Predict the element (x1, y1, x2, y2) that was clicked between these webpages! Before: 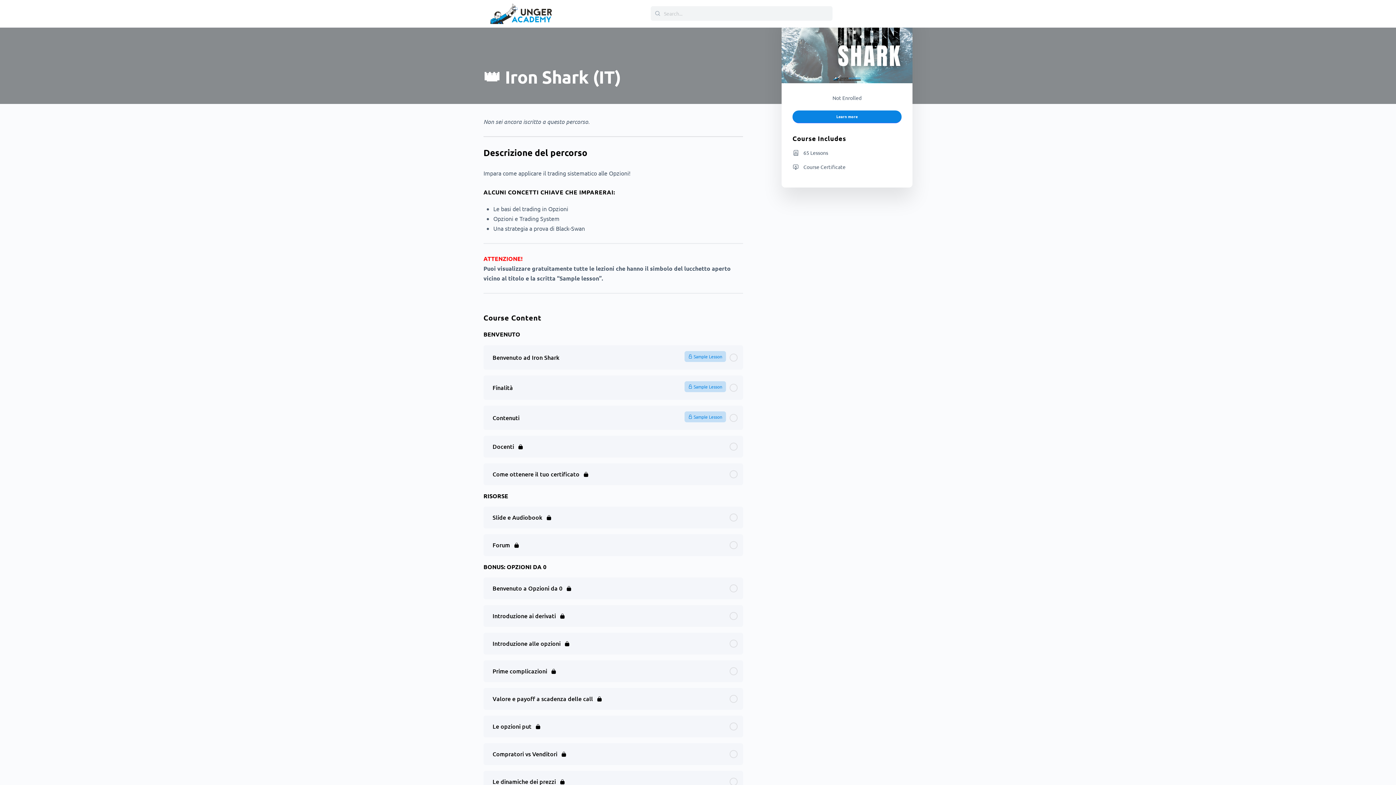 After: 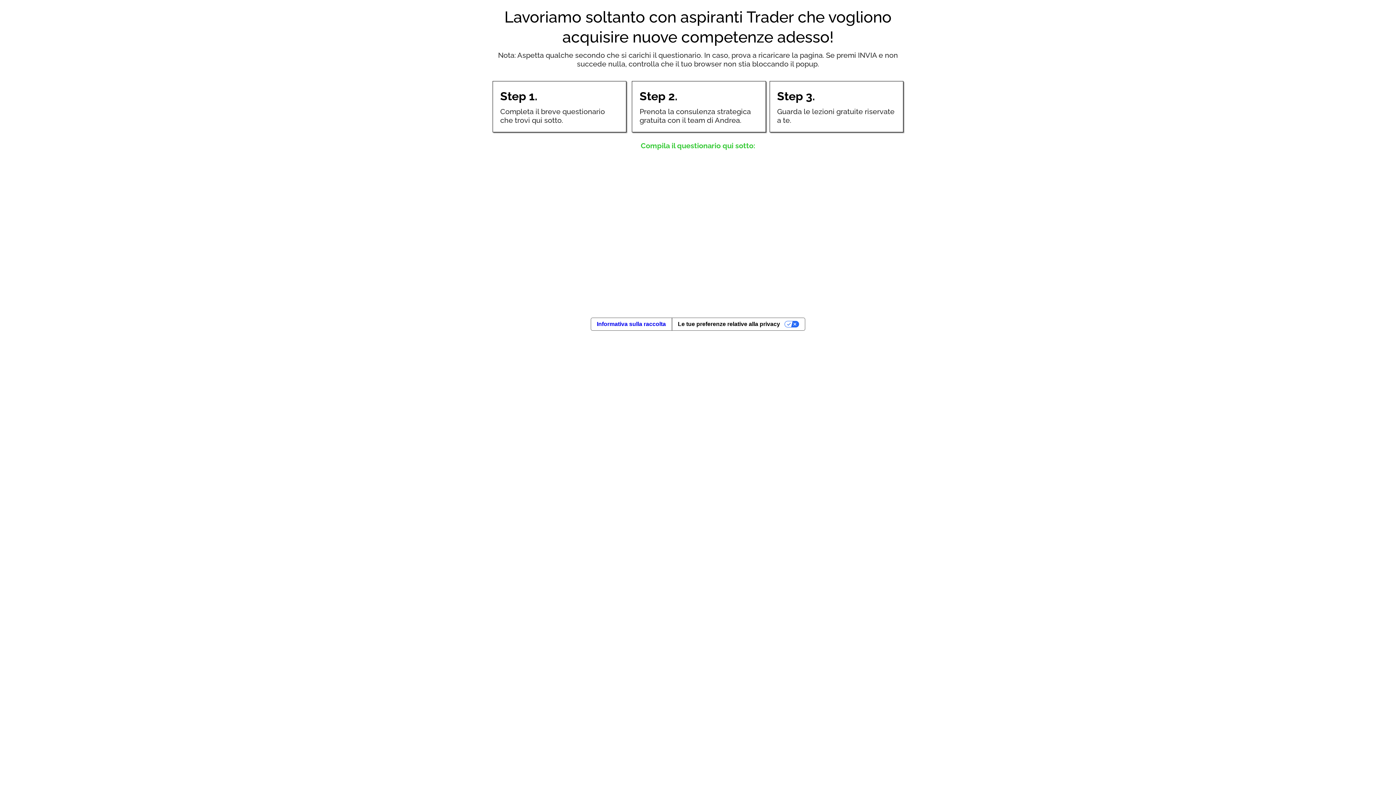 Action: bbox: (792, 110, 901, 123) label: Learn more